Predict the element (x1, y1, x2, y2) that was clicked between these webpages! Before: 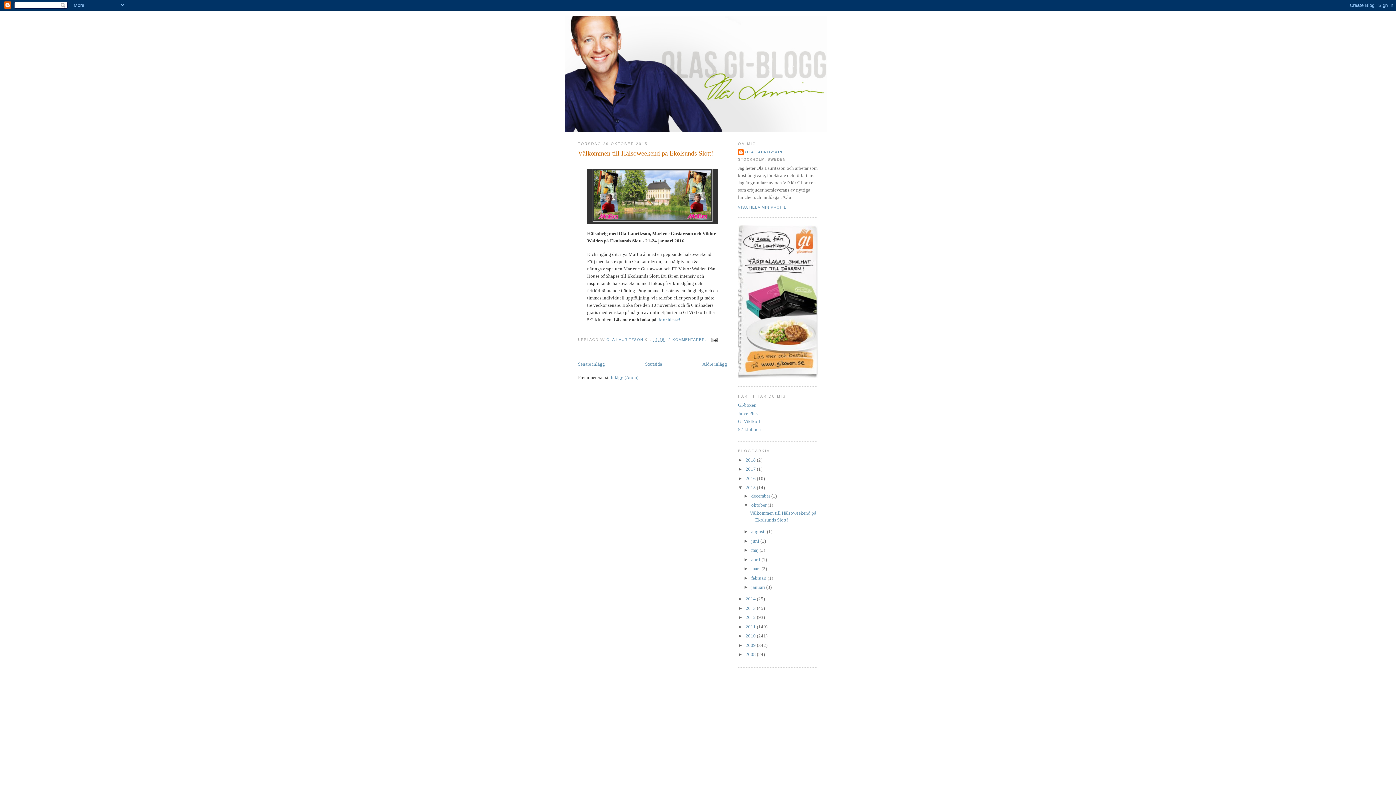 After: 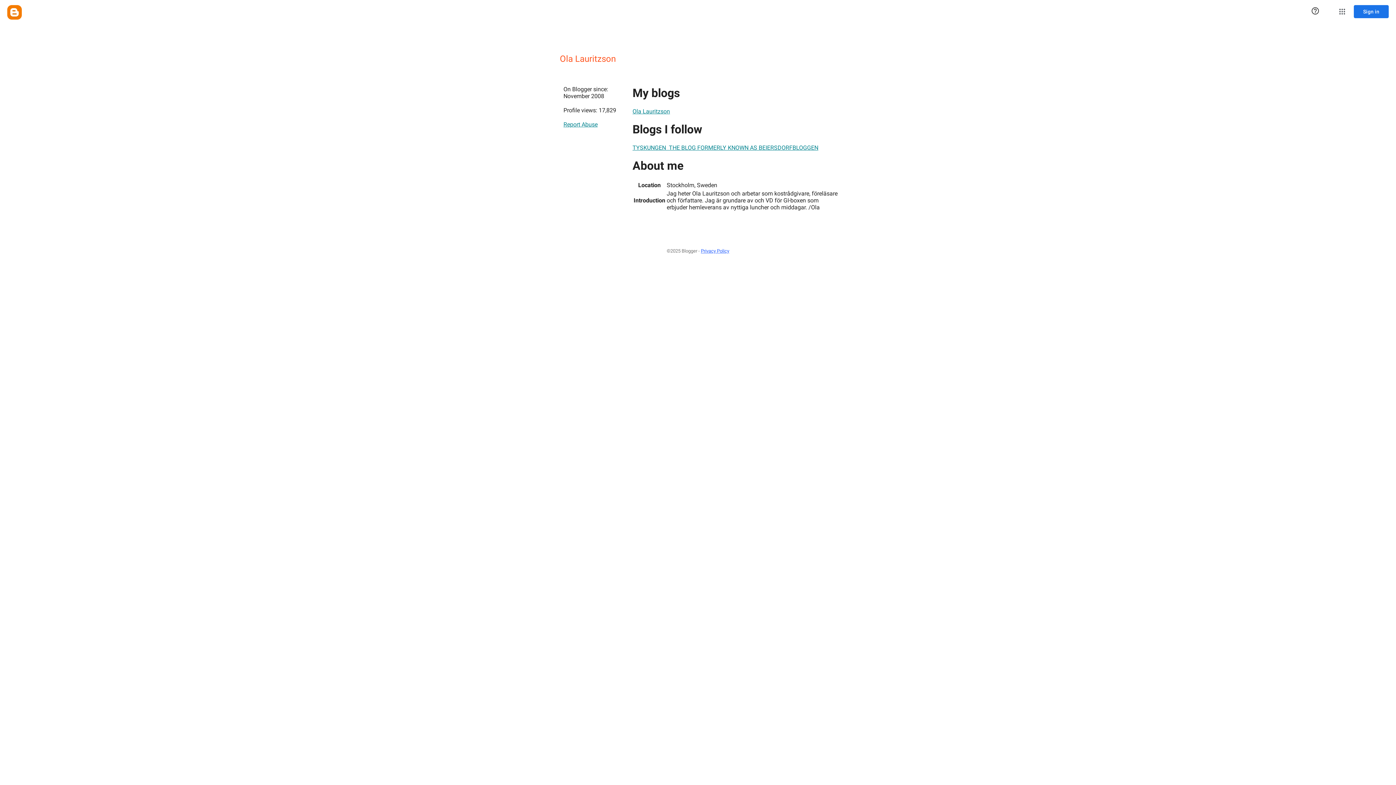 Action: label: OLA LAURITZSON bbox: (738, 149, 782, 156)